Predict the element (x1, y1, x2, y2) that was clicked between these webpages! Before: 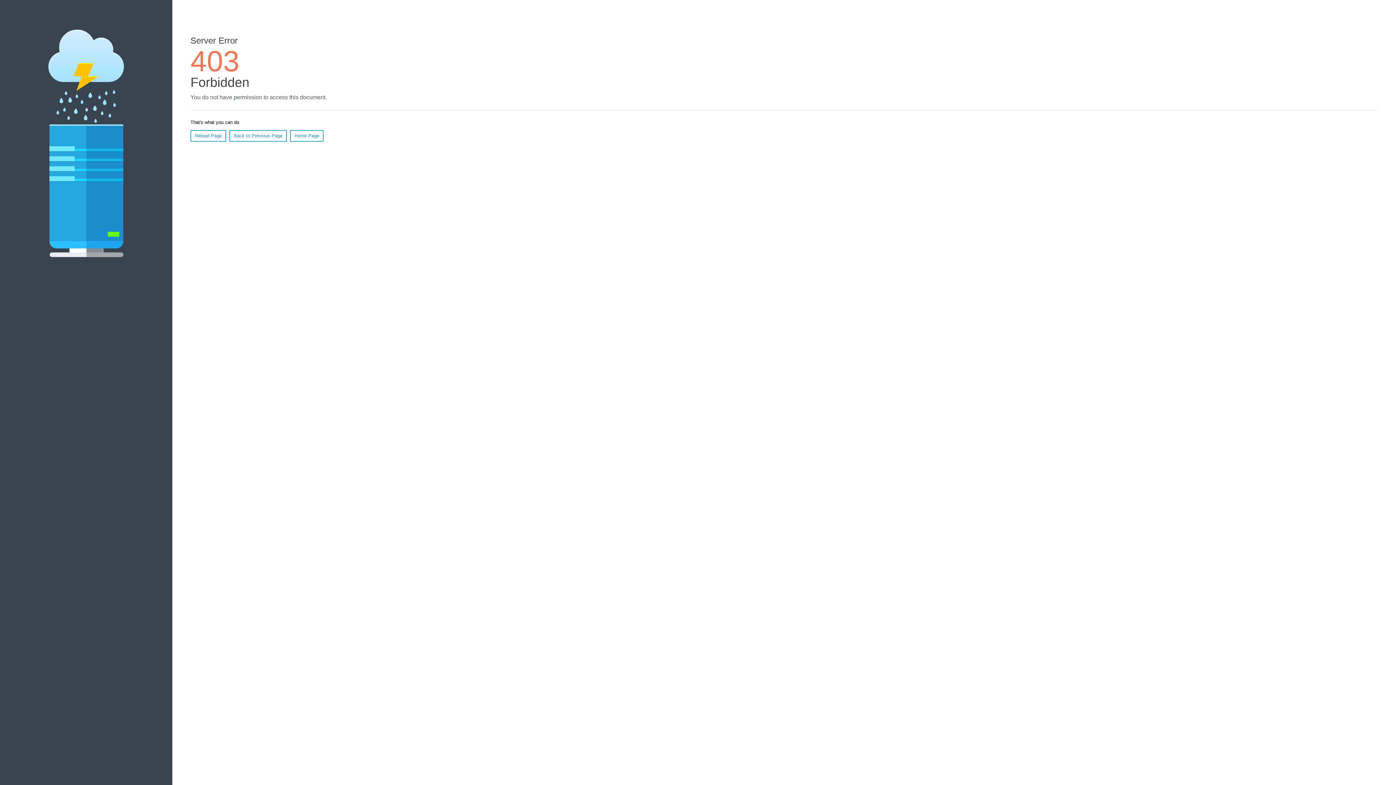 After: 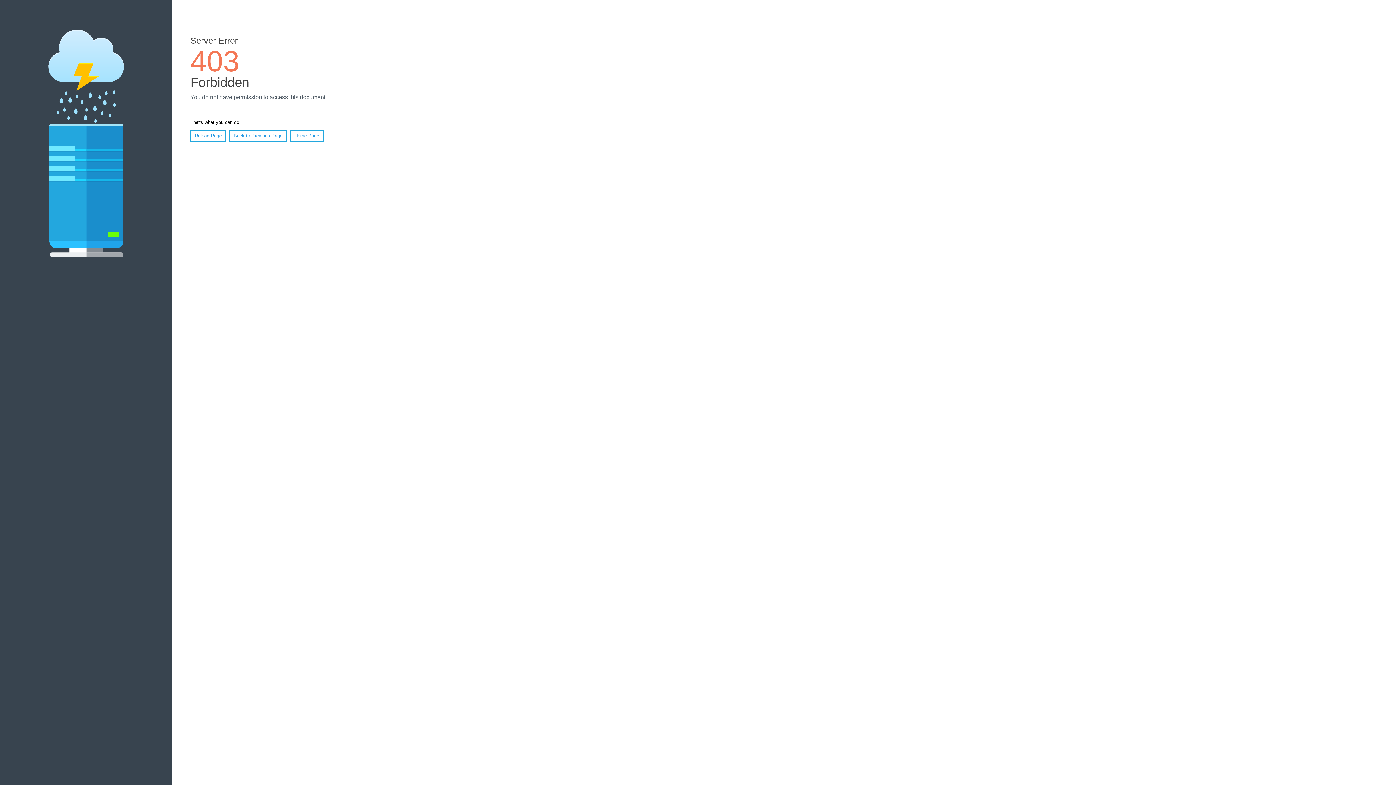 Action: label: Home Page bbox: (290, 130, 323, 141)